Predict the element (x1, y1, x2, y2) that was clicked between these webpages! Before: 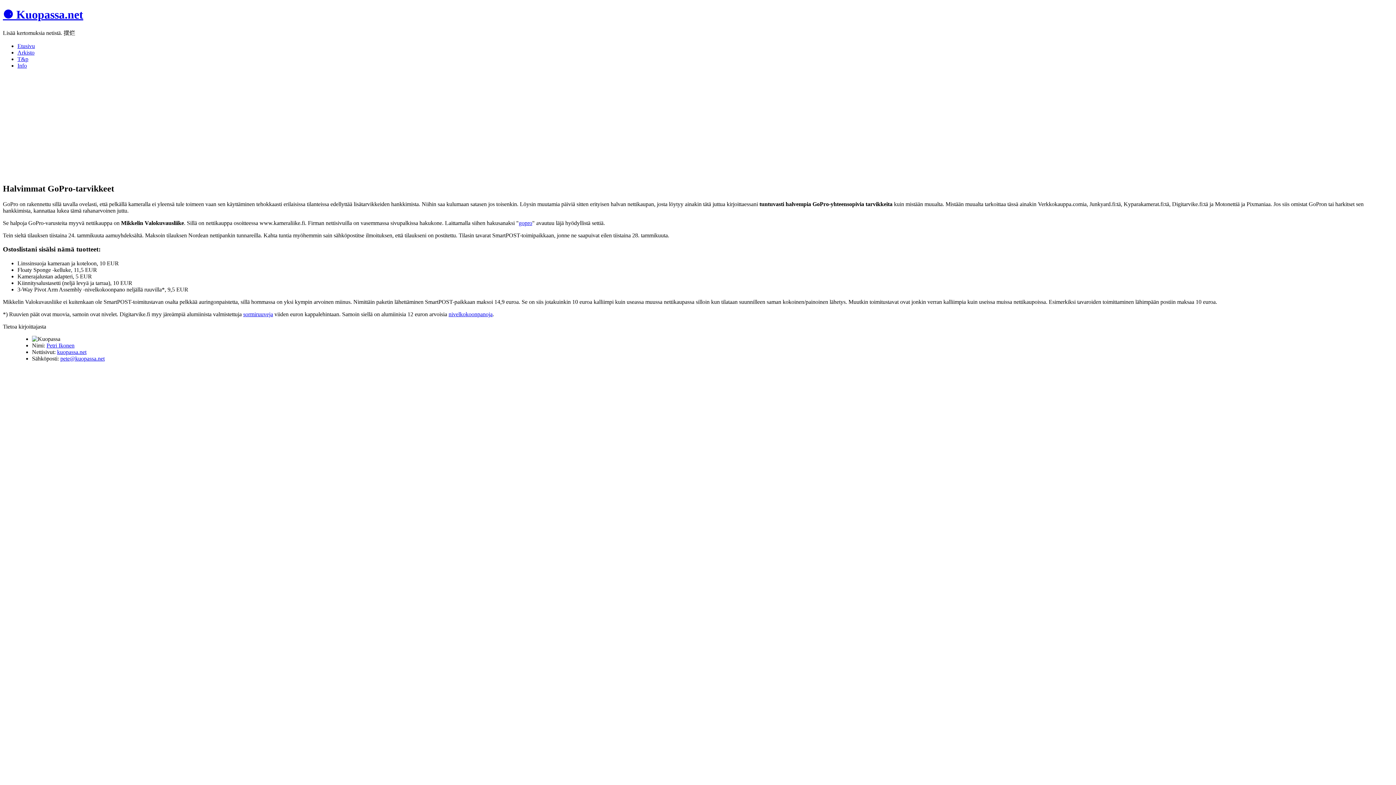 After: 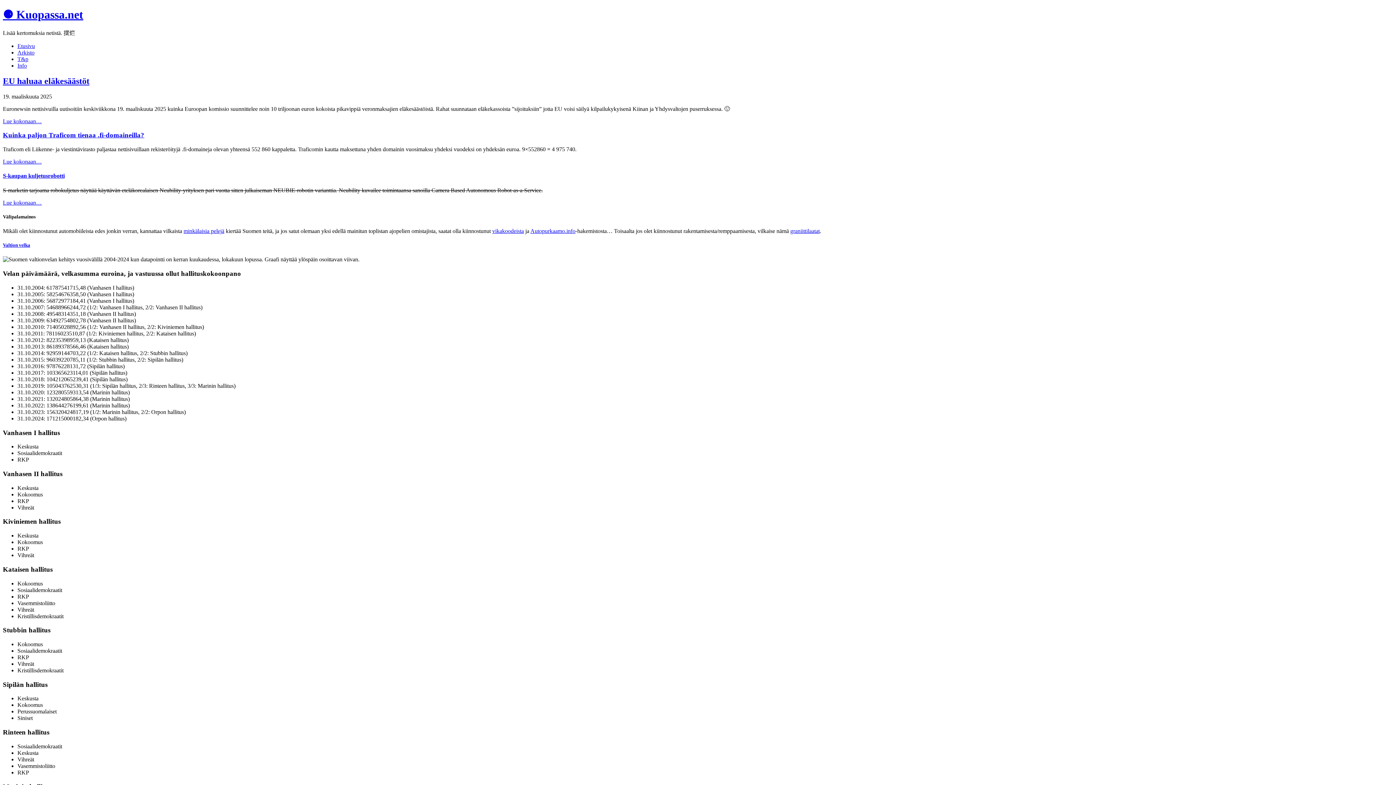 Action: bbox: (46, 342, 74, 348) label: Petri Ikonen